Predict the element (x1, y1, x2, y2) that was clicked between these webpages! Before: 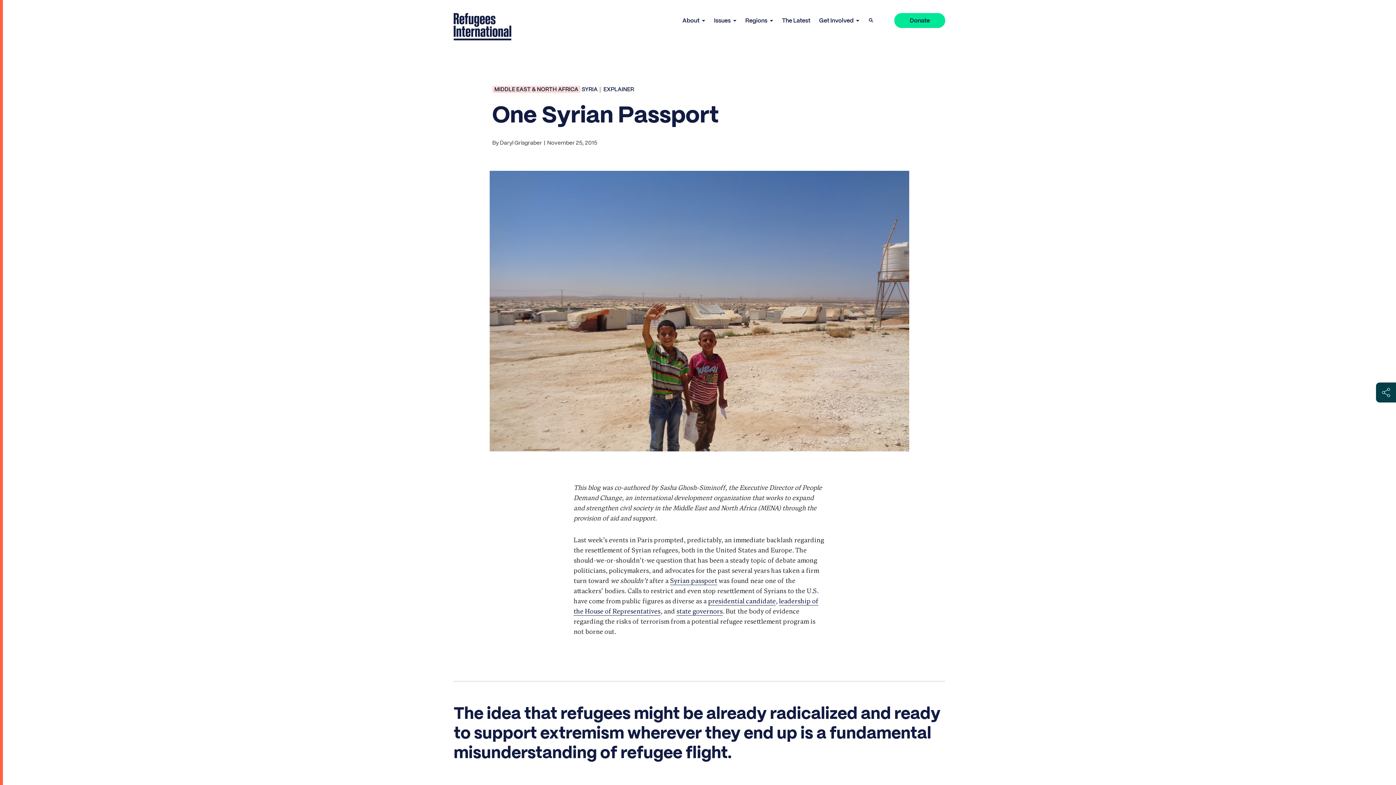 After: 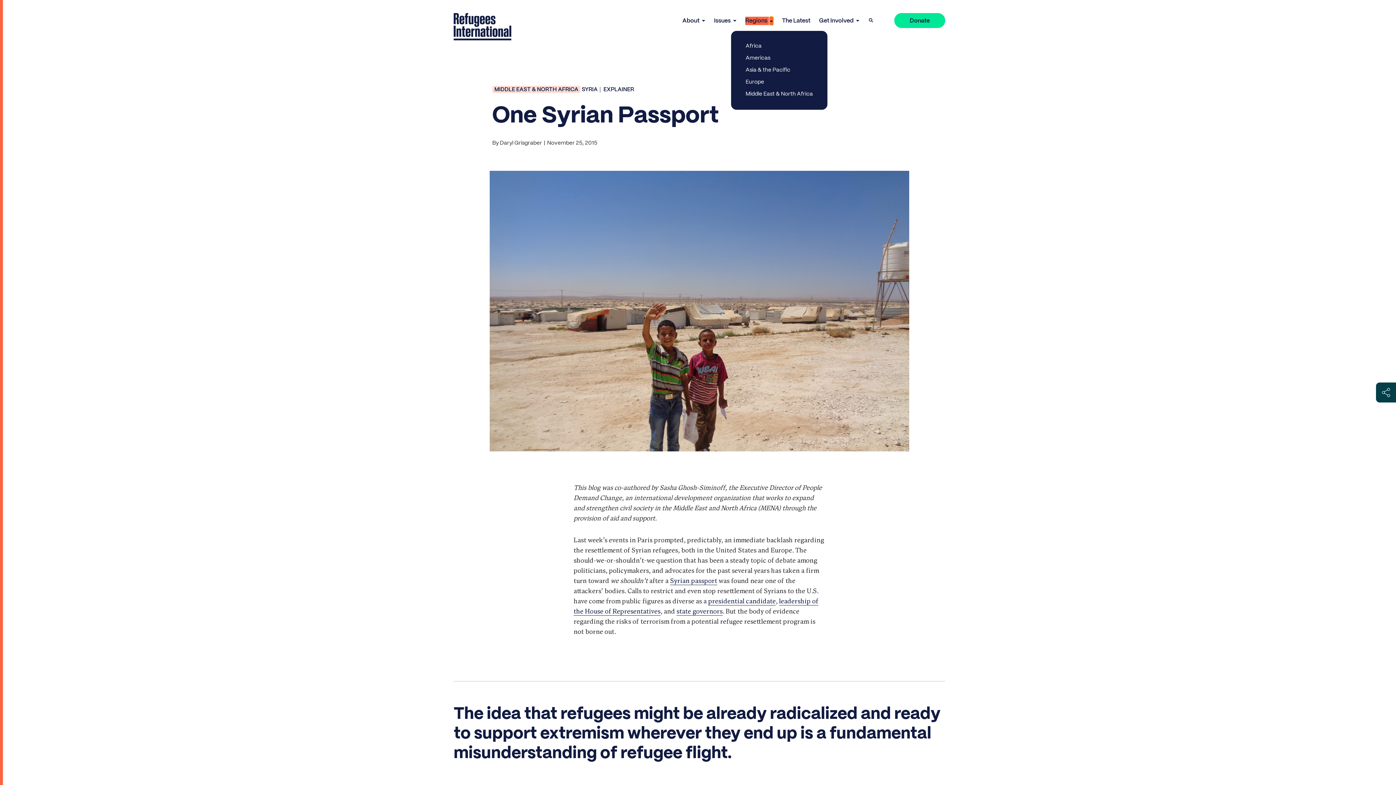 Action: bbox: (769, 16, 773, 25) label: Show submenu for “Regions”